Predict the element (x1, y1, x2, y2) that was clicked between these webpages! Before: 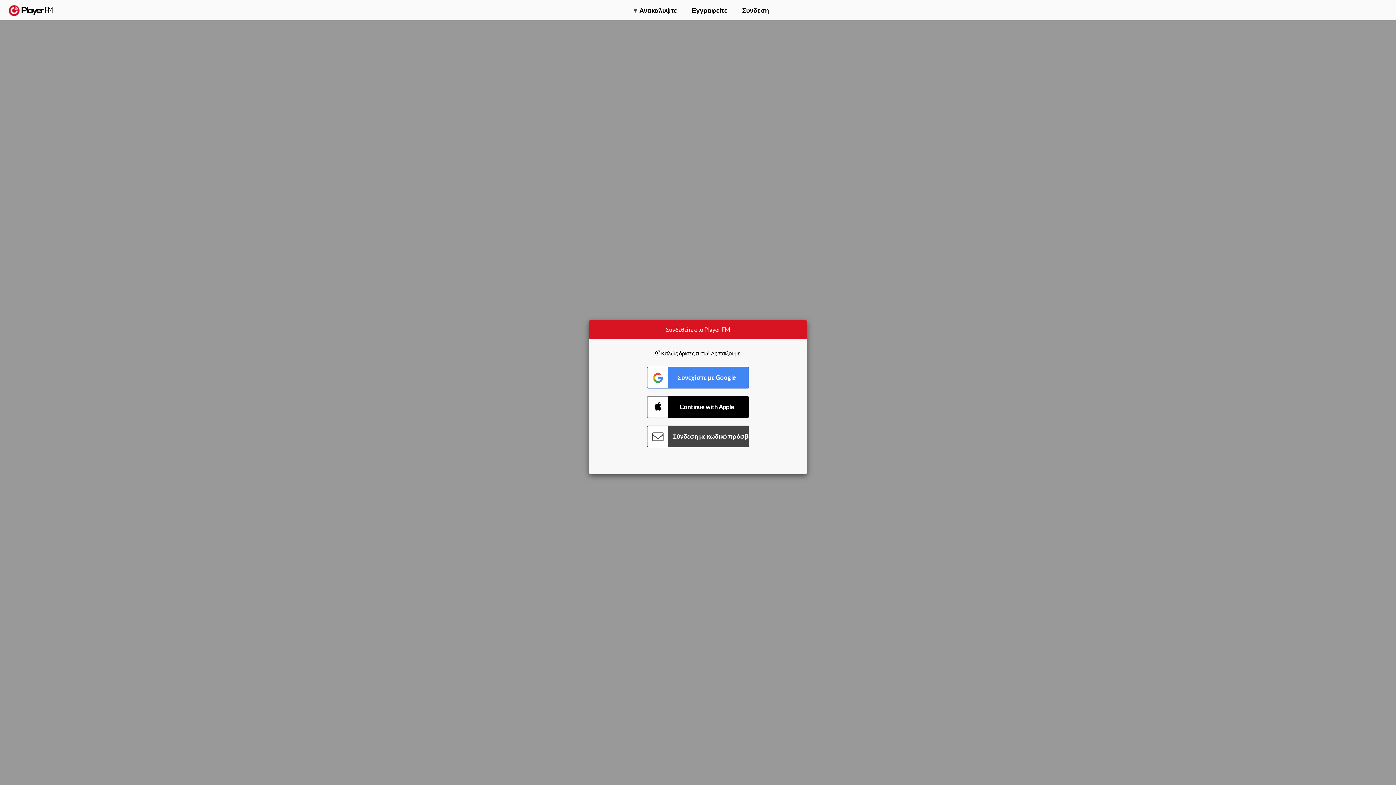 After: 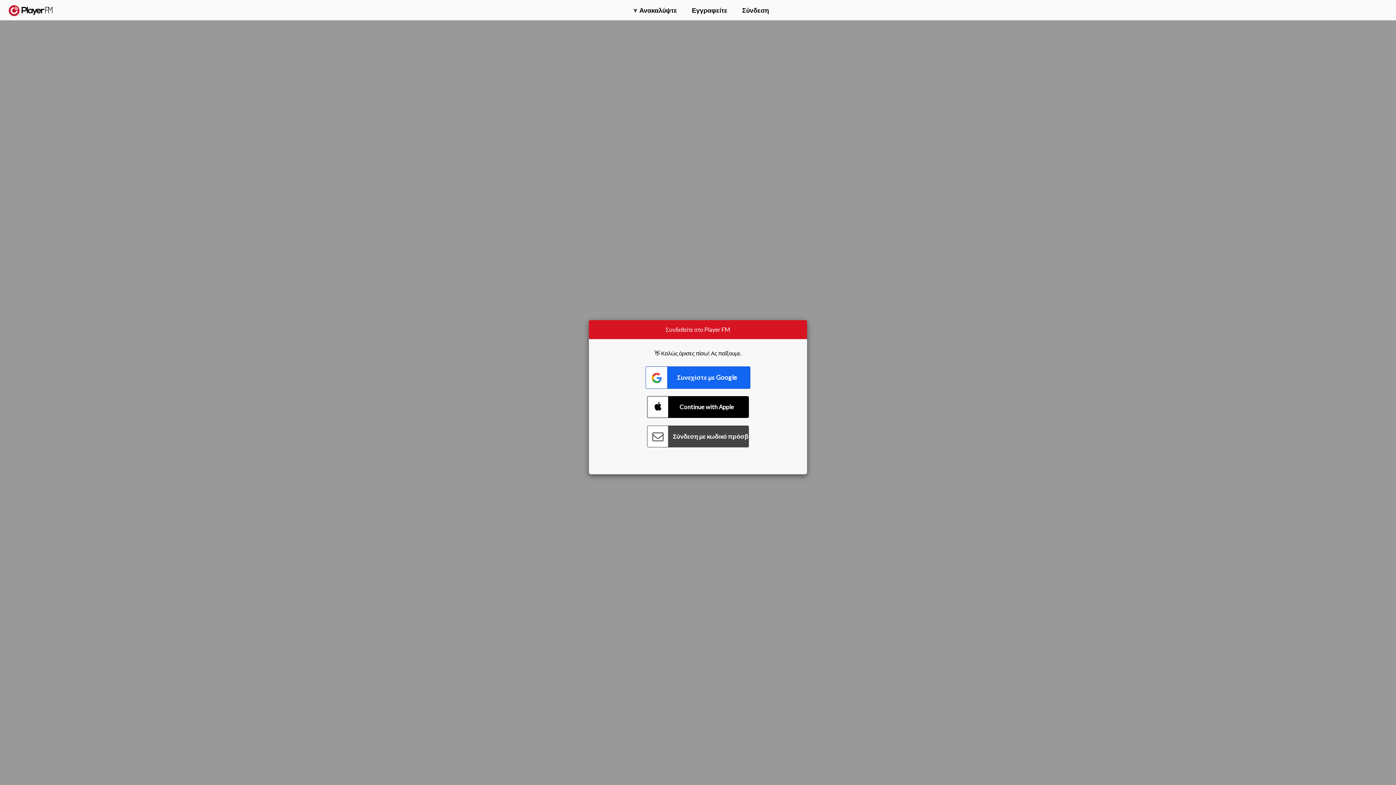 Action: label: Connect with Google bbox: (647, 366, 749, 388)